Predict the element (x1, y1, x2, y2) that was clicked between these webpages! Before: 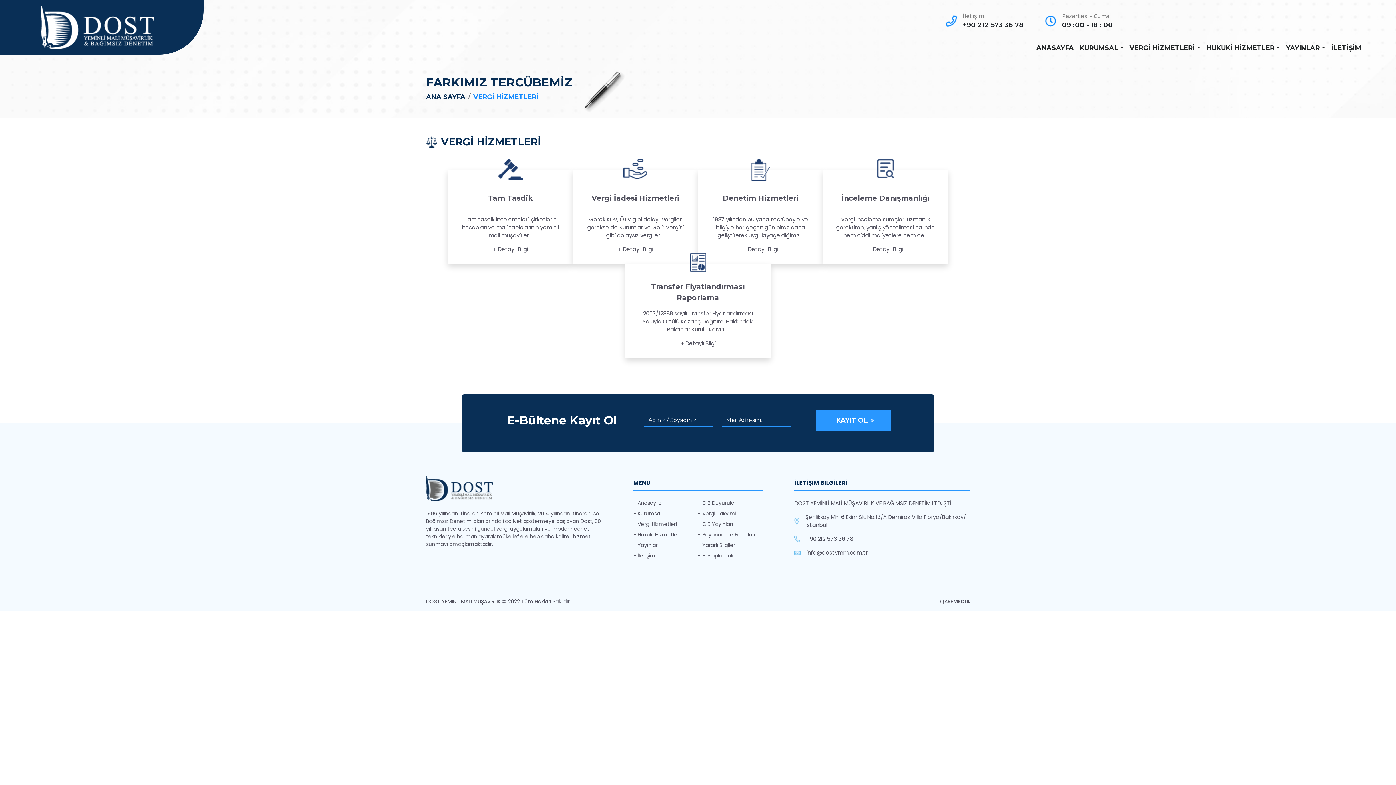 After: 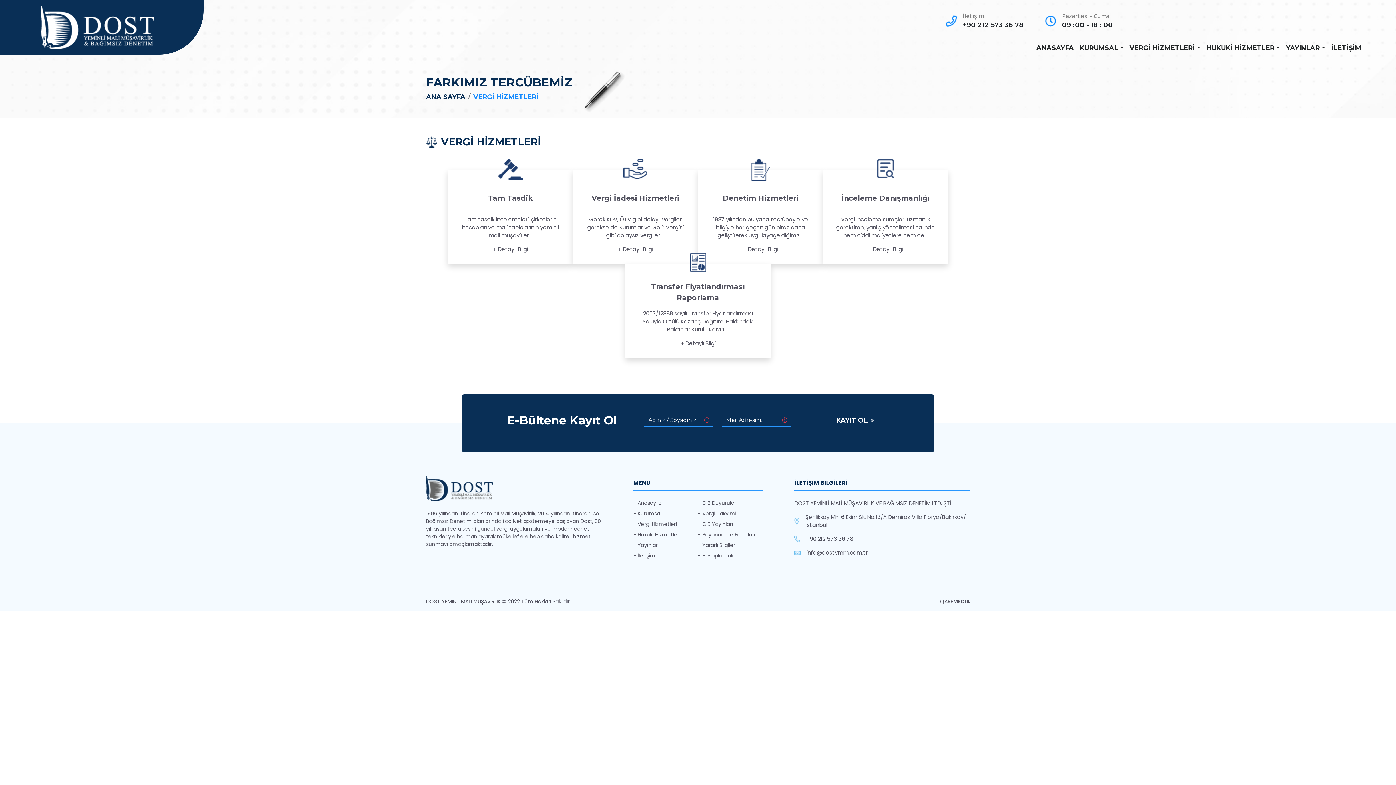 Action: label: KAYIT OL bbox: (816, 410, 891, 431)